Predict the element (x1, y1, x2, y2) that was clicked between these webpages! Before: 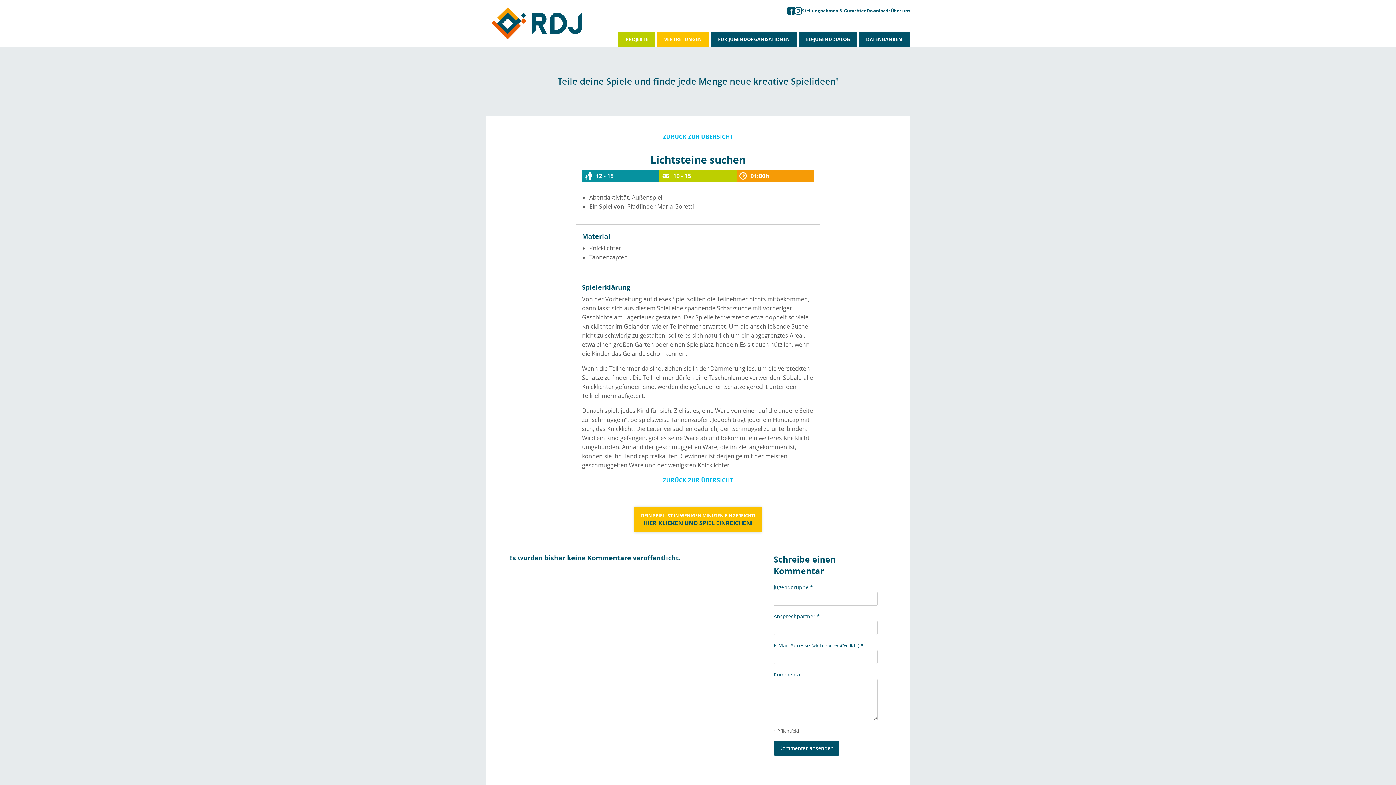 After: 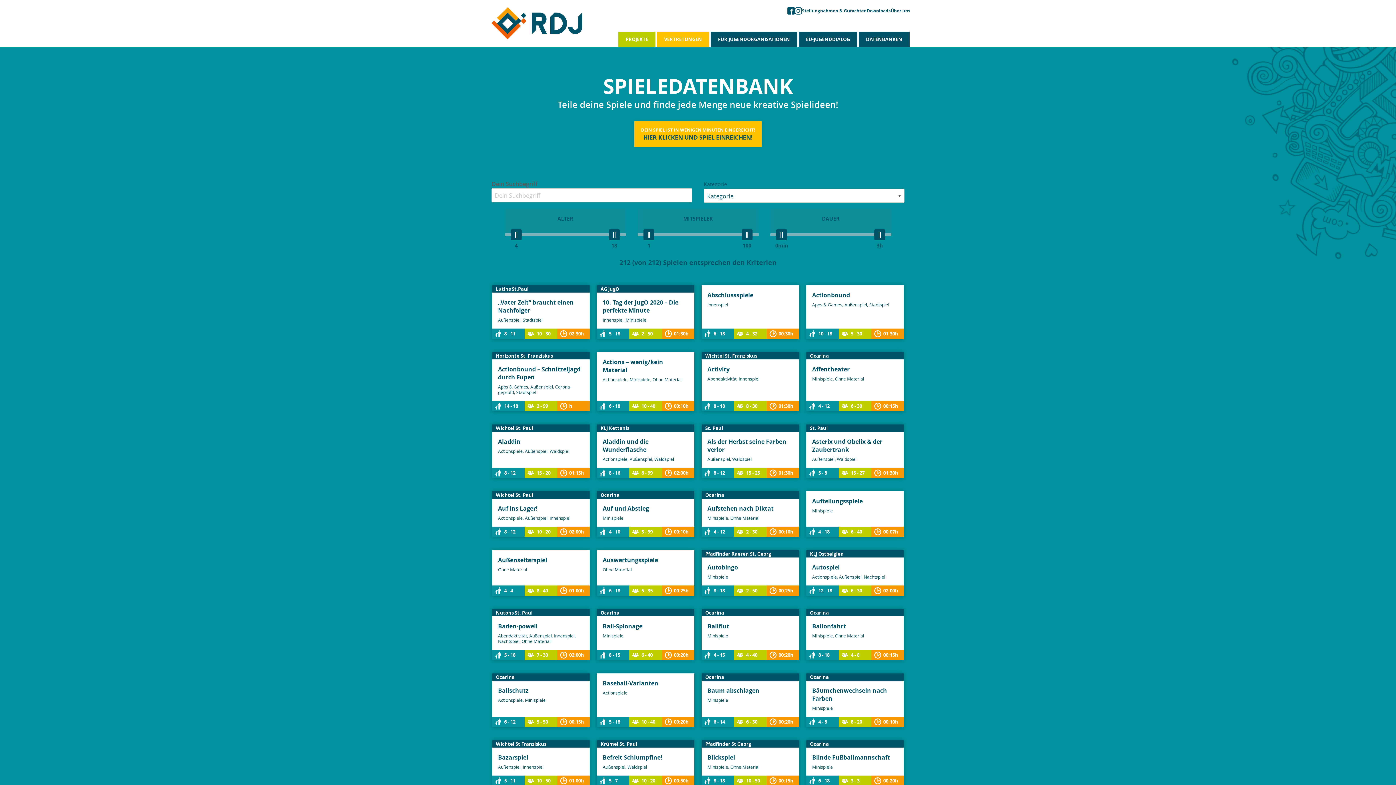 Action: bbox: (663, 476, 733, 484) label: ZURÜCK ZUR ÜBERSICHT